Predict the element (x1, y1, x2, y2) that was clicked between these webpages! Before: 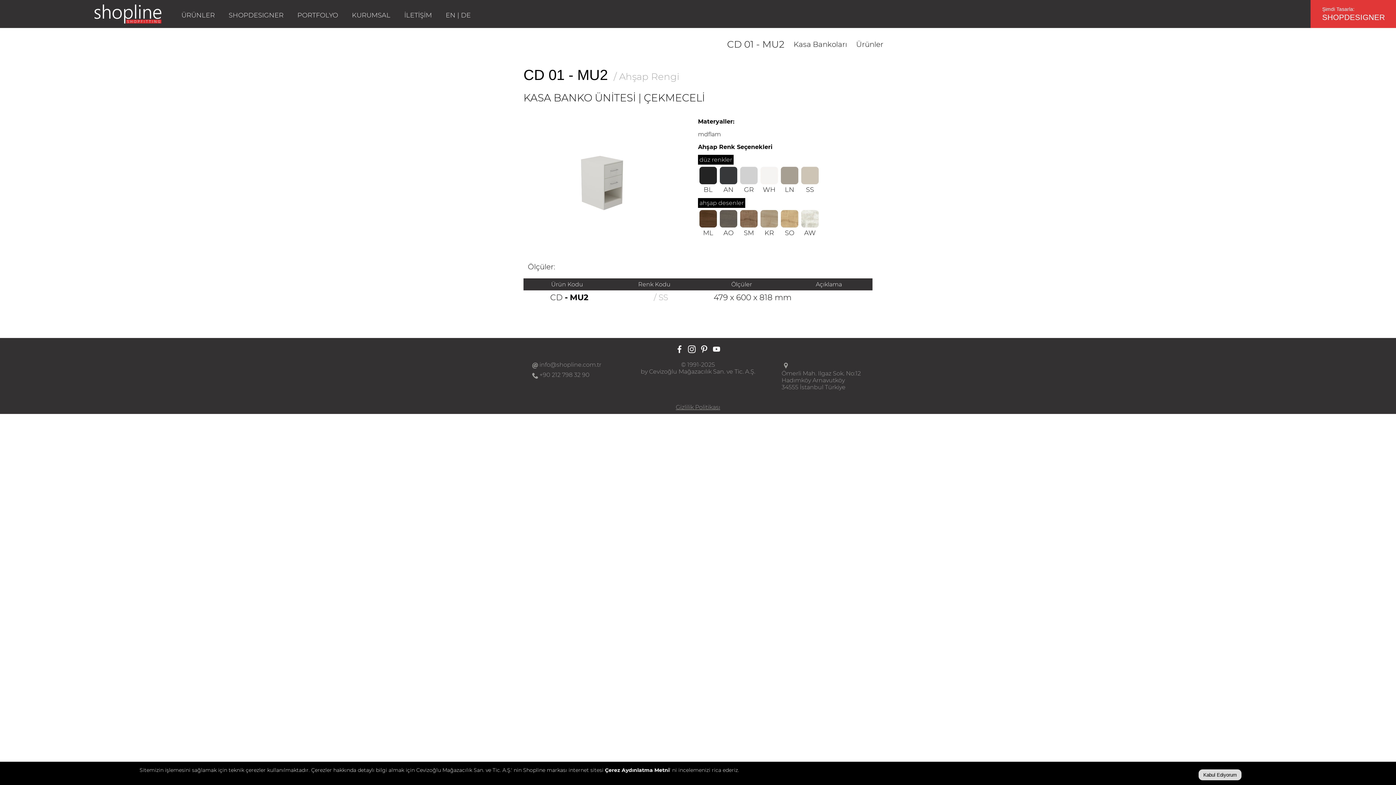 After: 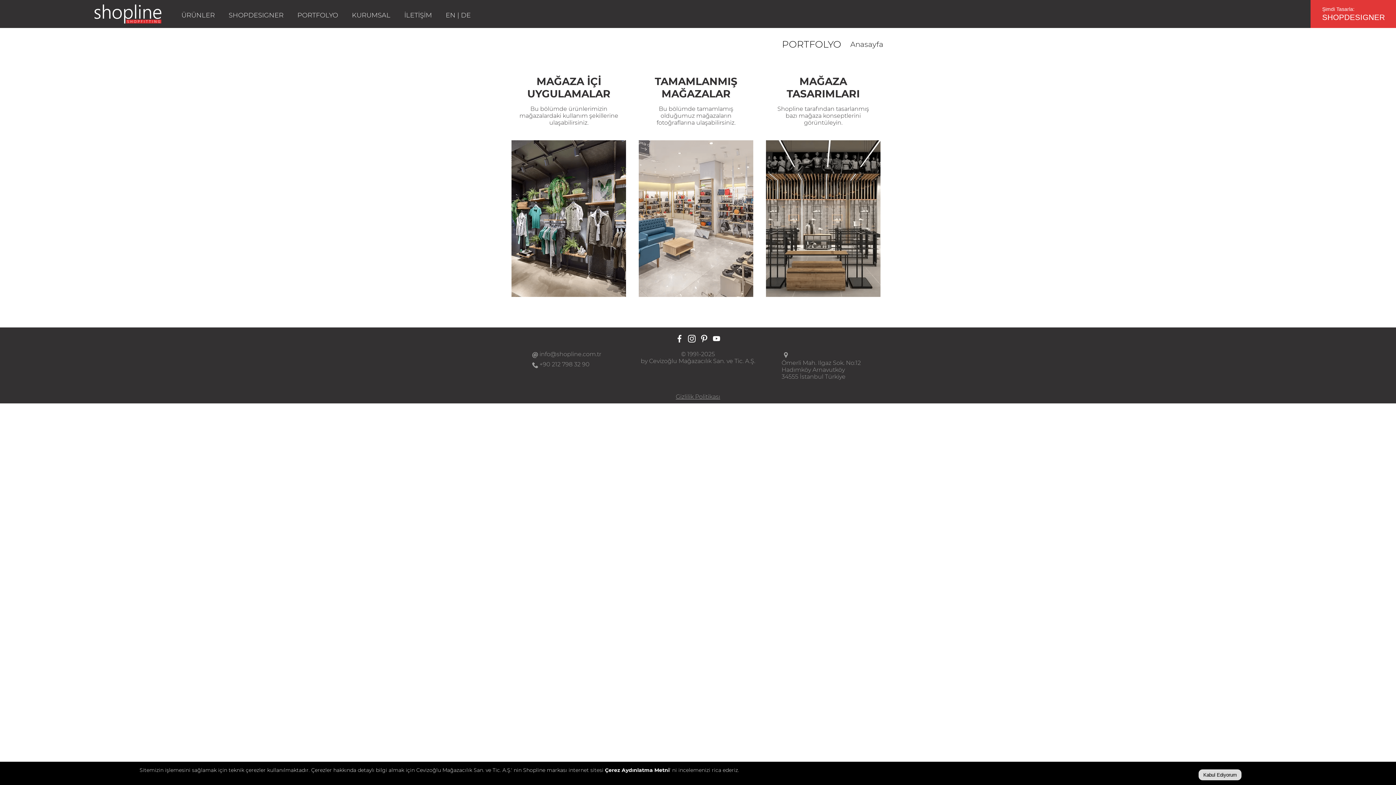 Action: label: PORTFOLYO bbox: (290, 0, 345, 28)